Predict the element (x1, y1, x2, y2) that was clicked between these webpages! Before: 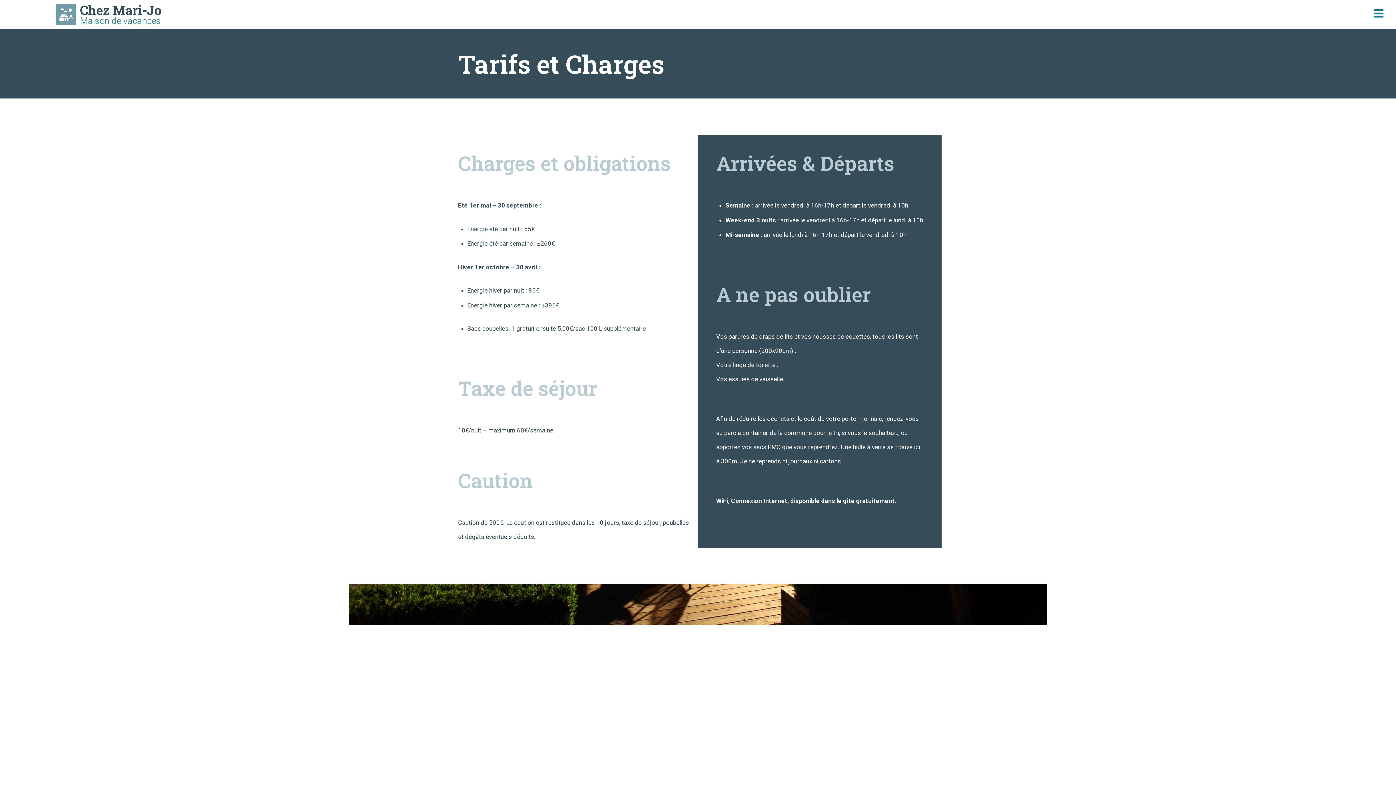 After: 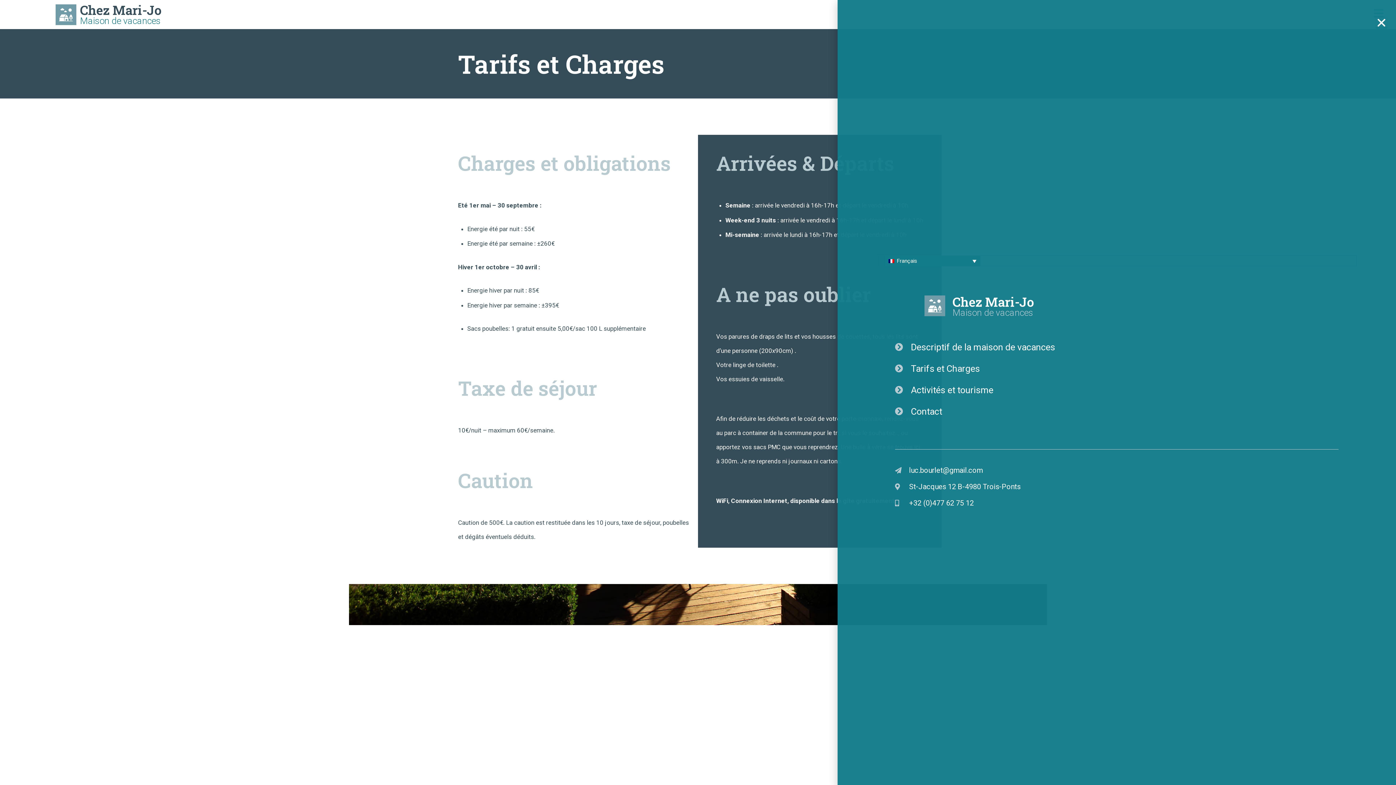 Action: bbox: (1373, 8, 1384, 18)